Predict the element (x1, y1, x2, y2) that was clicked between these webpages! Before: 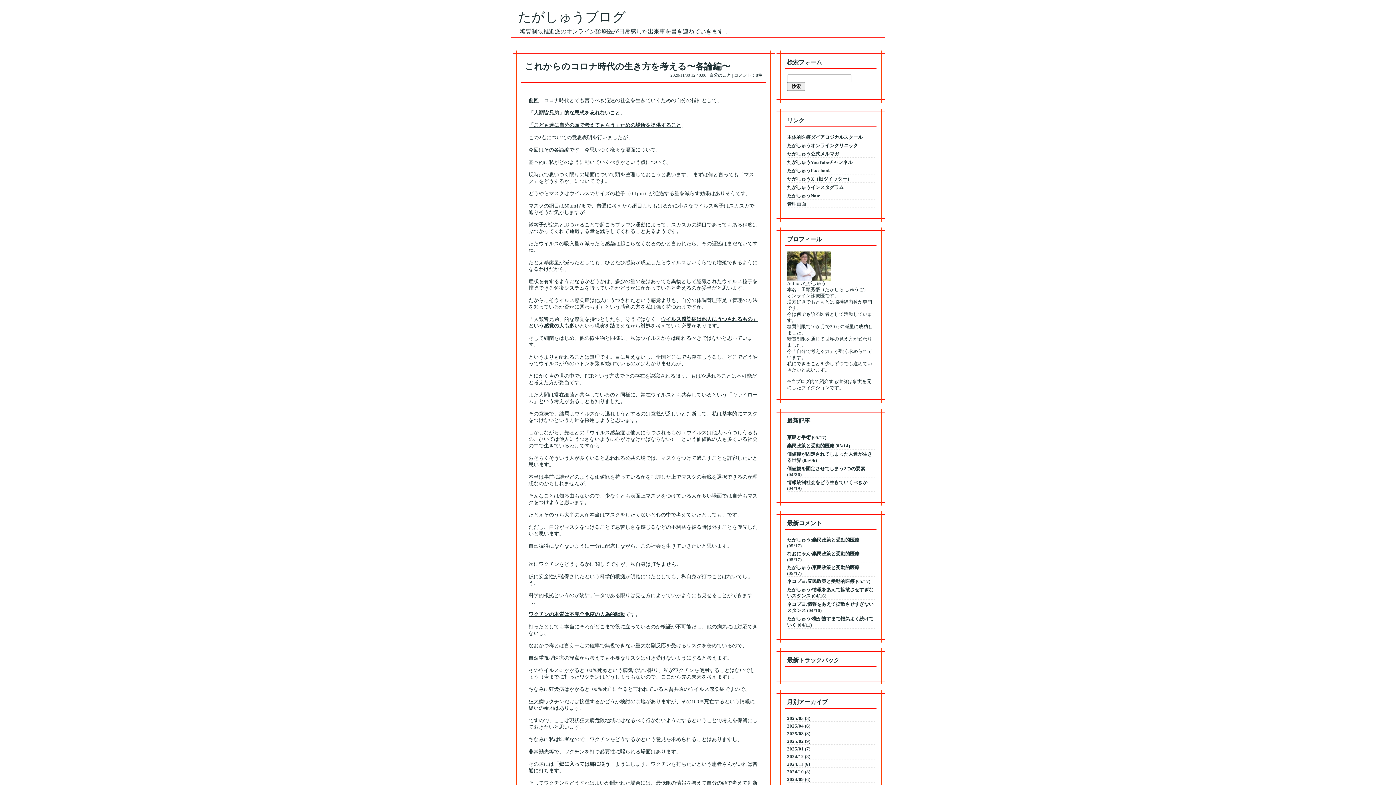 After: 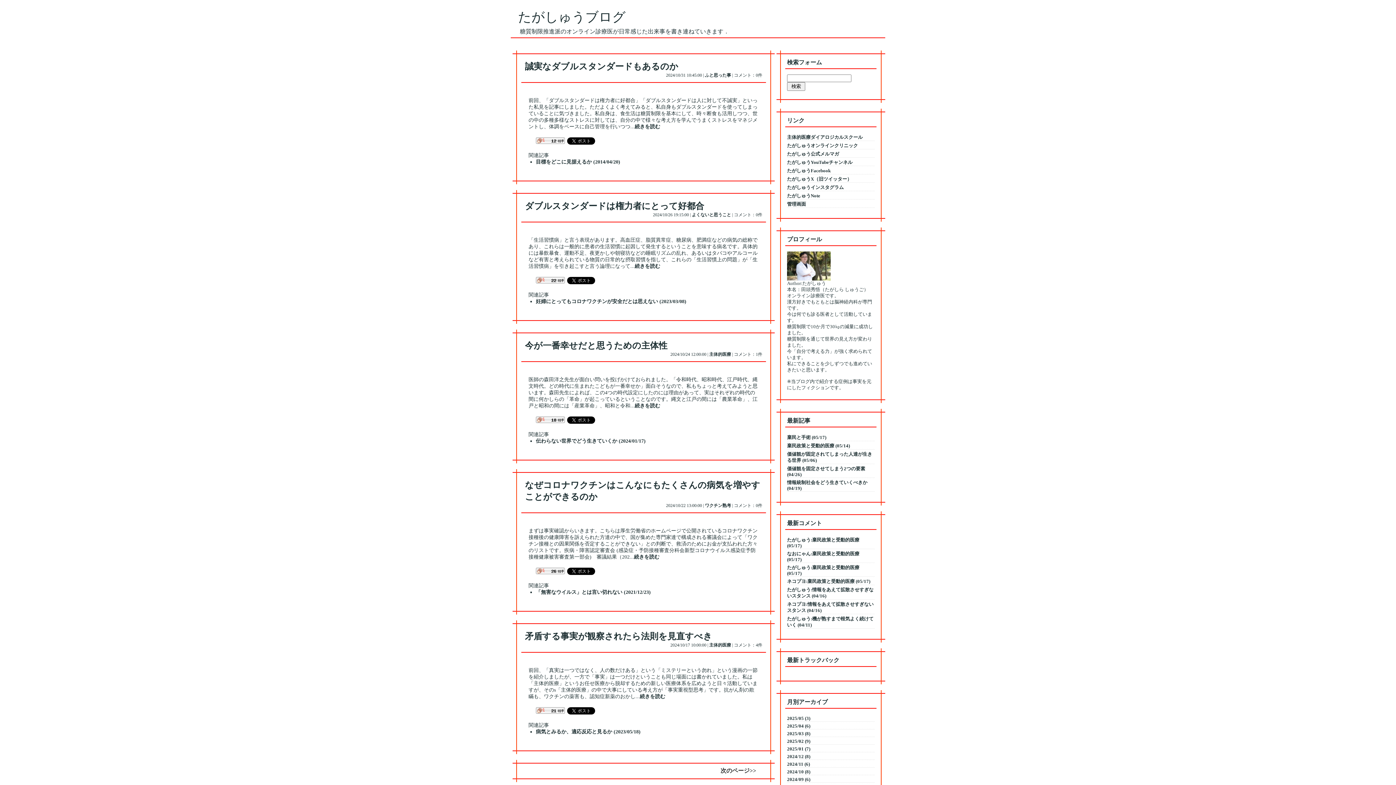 Action: bbox: (787, 769, 810, 774) label: 2024/10 (8)